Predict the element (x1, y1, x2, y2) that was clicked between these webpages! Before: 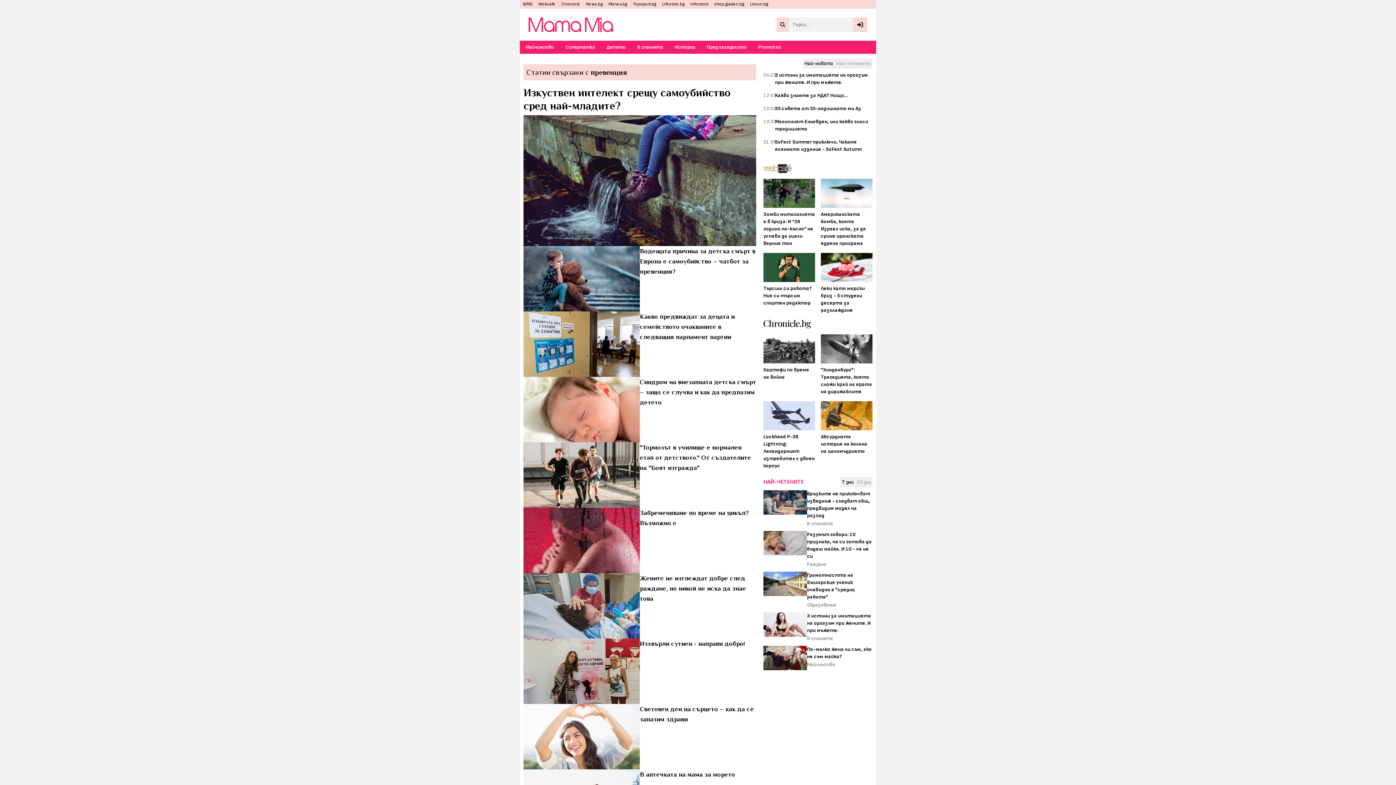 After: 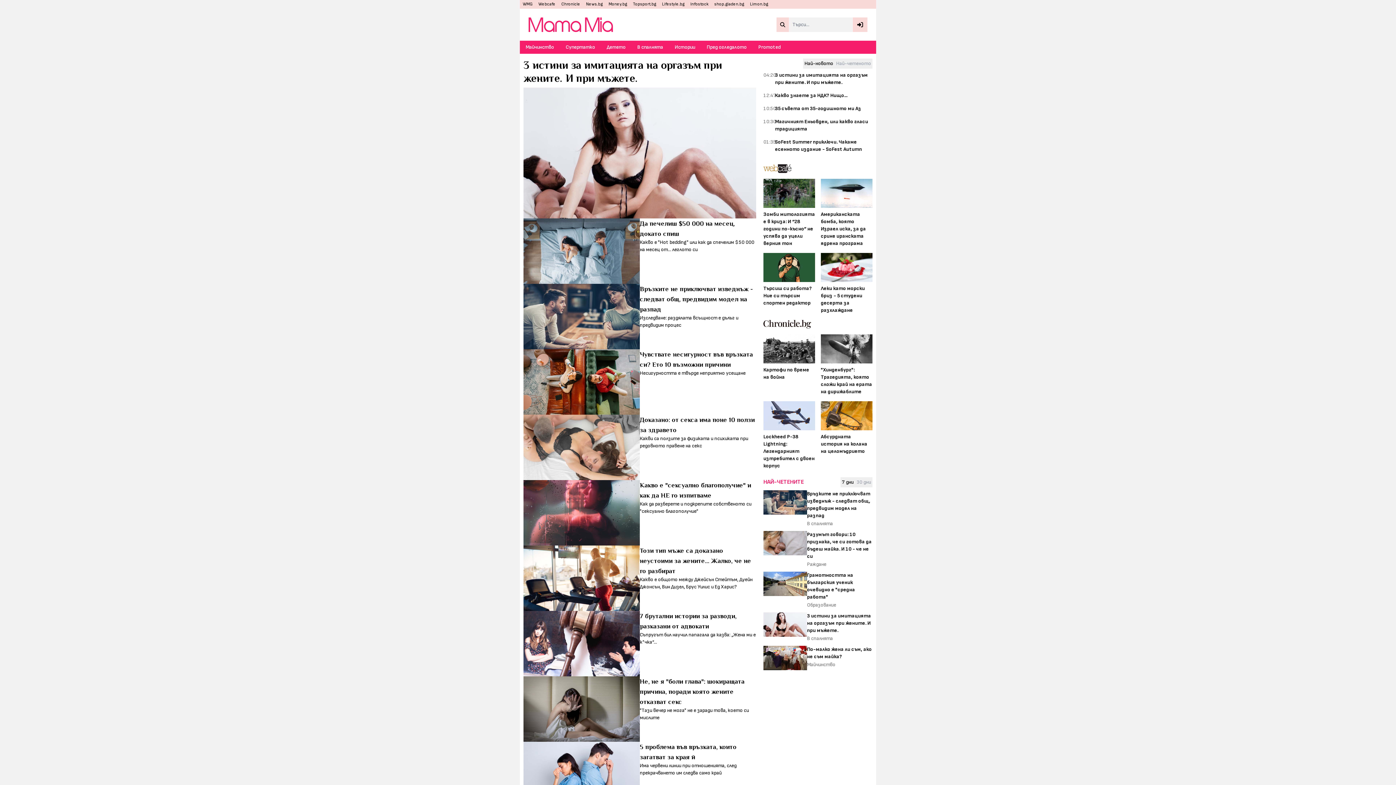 Action: label: В спалнята bbox: (807, 635, 833, 641)